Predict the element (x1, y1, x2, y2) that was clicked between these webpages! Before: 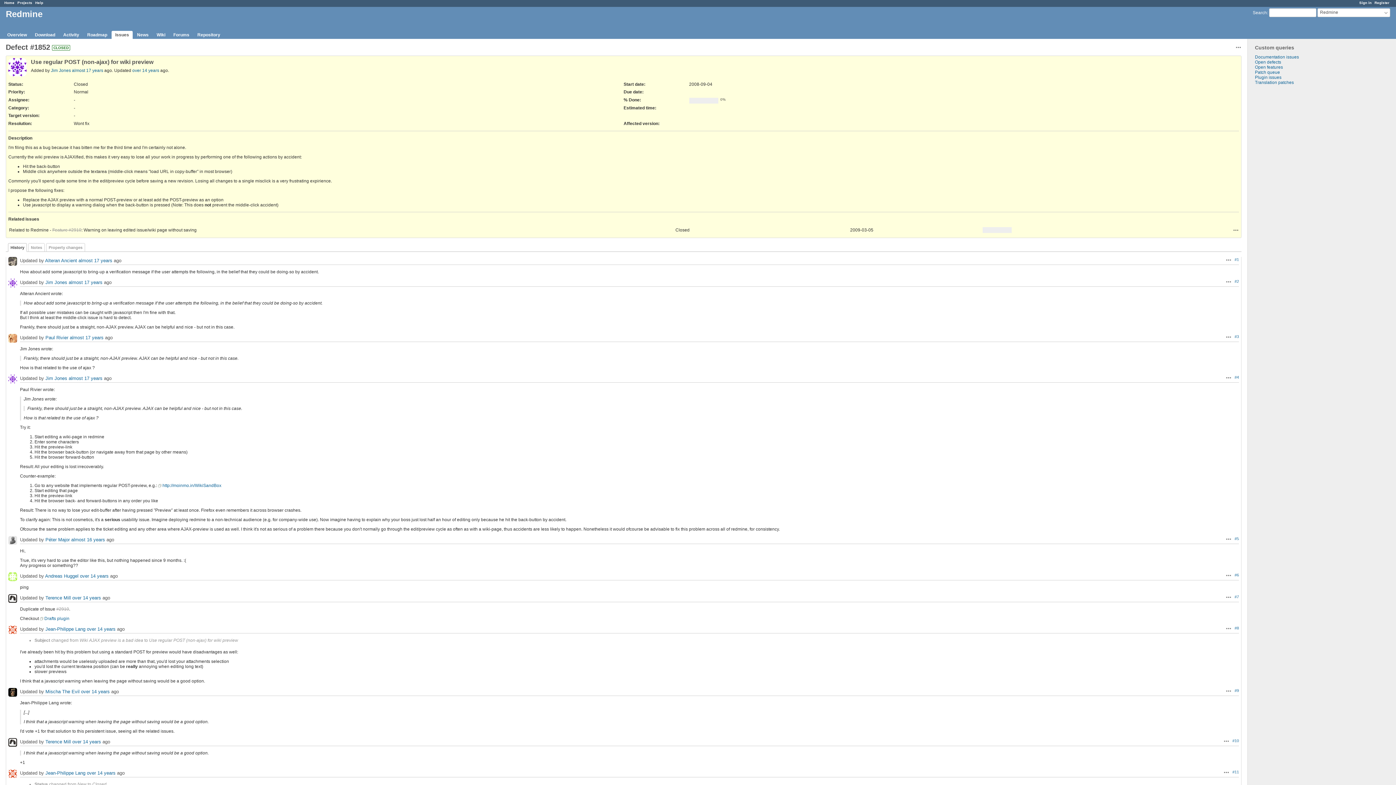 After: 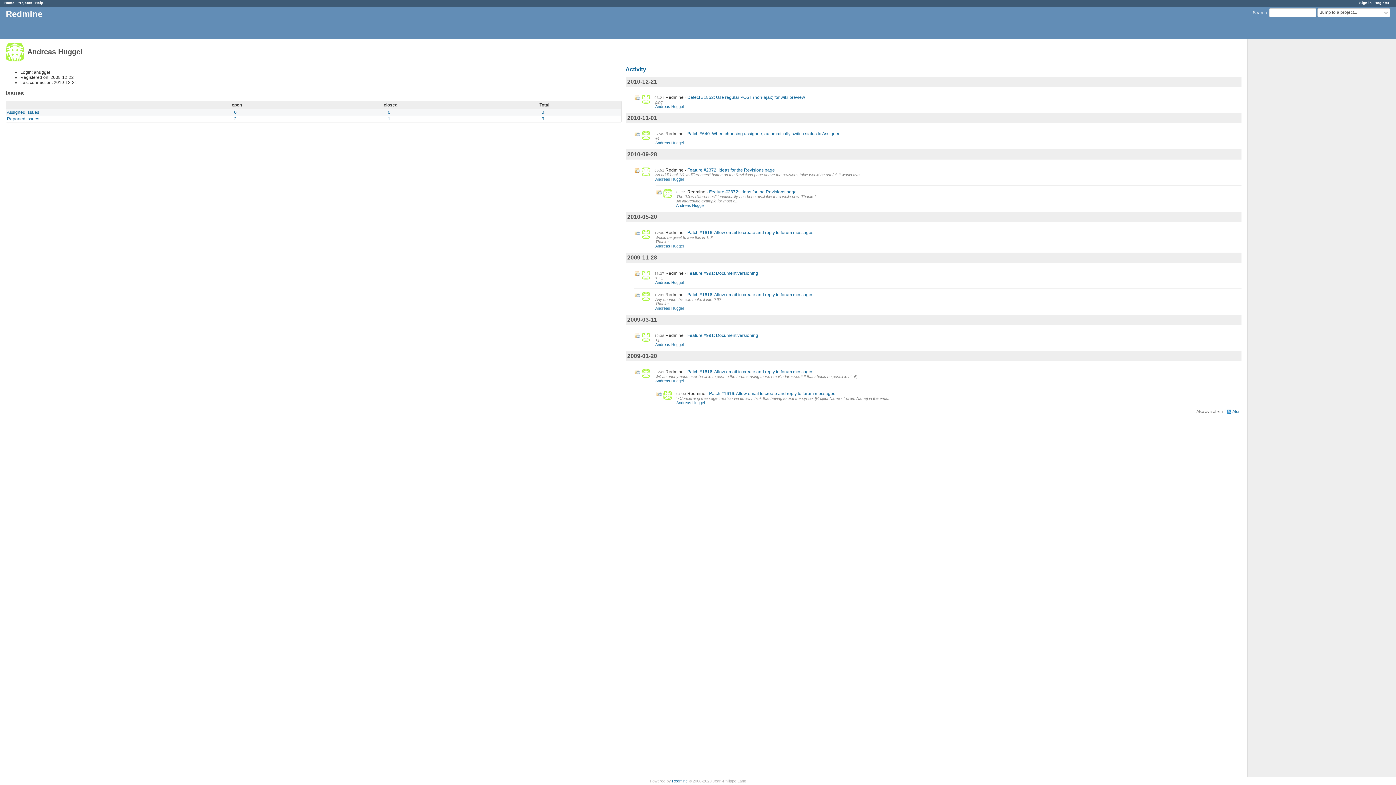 Action: bbox: (45, 573, 78, 579) label: Andreas Huggel